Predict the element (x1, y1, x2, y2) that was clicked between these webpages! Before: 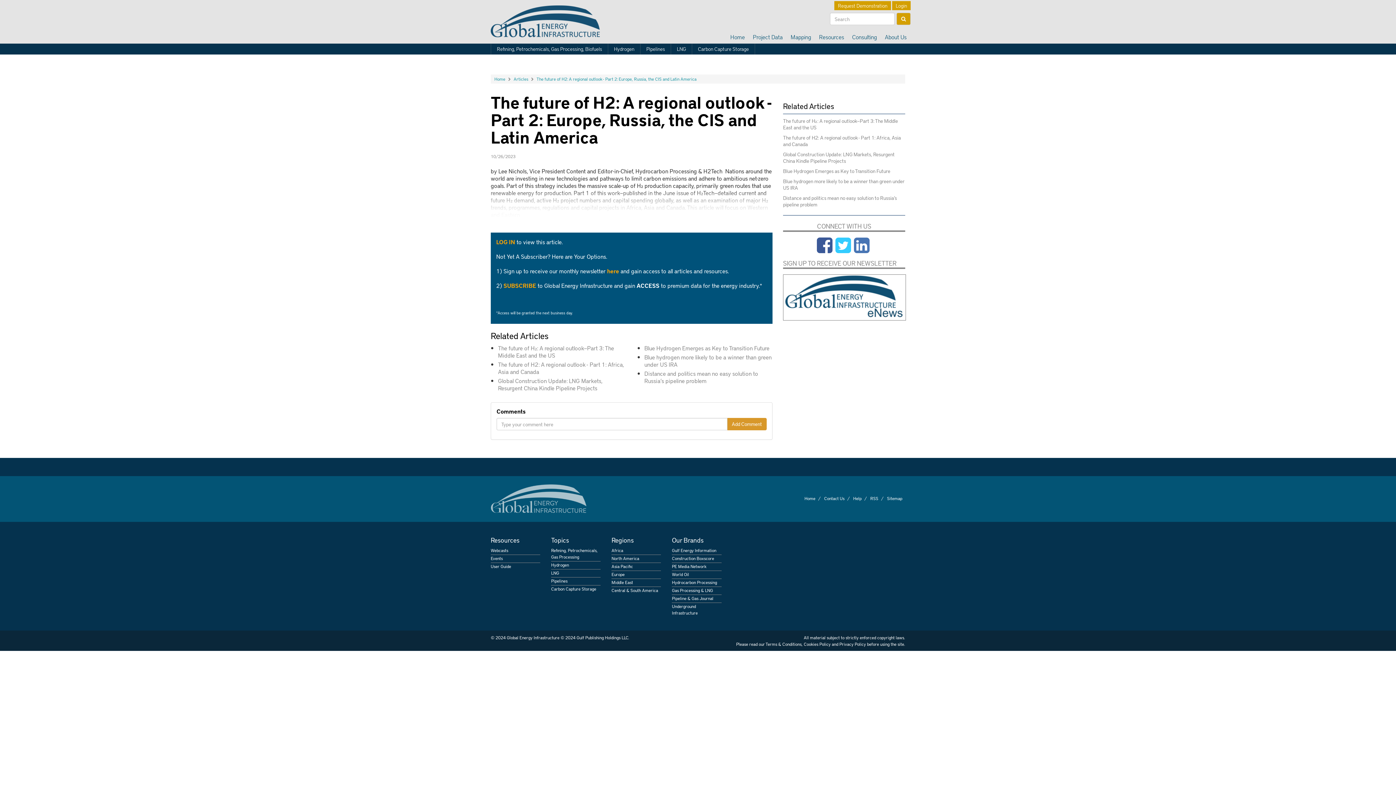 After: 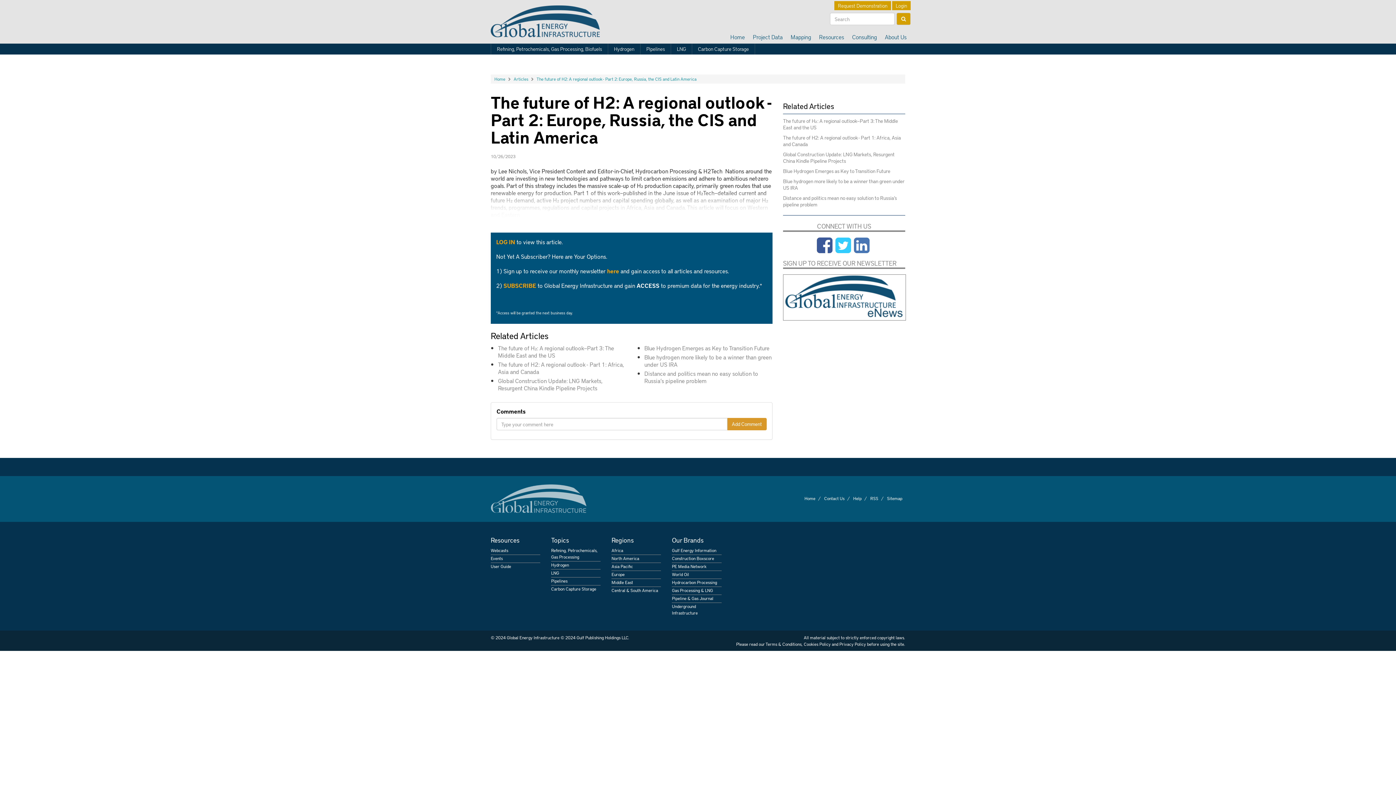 Action: bbox: (672, 535, 703, 544) label: Our Brands